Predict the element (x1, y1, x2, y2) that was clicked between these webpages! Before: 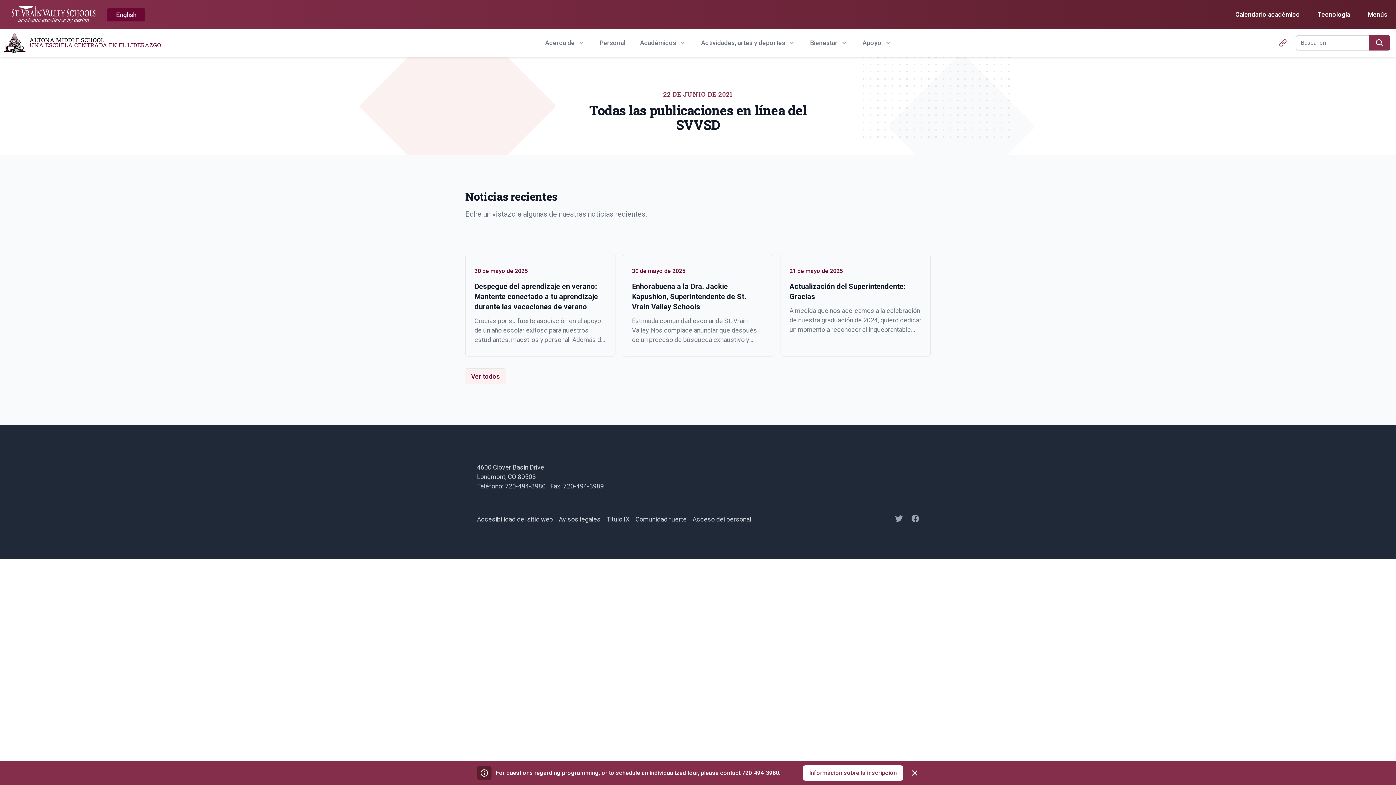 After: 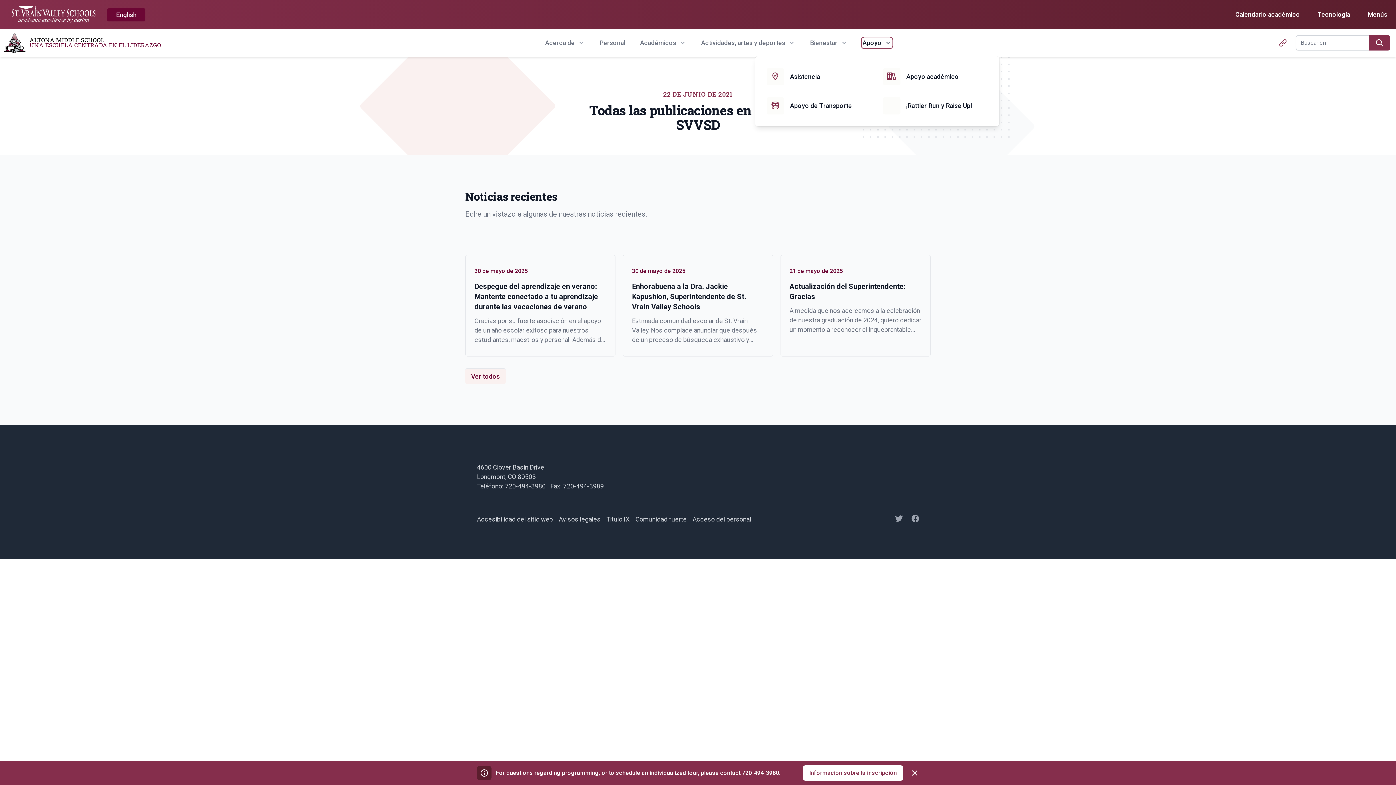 Action: label: Apoyo bbox: (862, 38, 892, 47)